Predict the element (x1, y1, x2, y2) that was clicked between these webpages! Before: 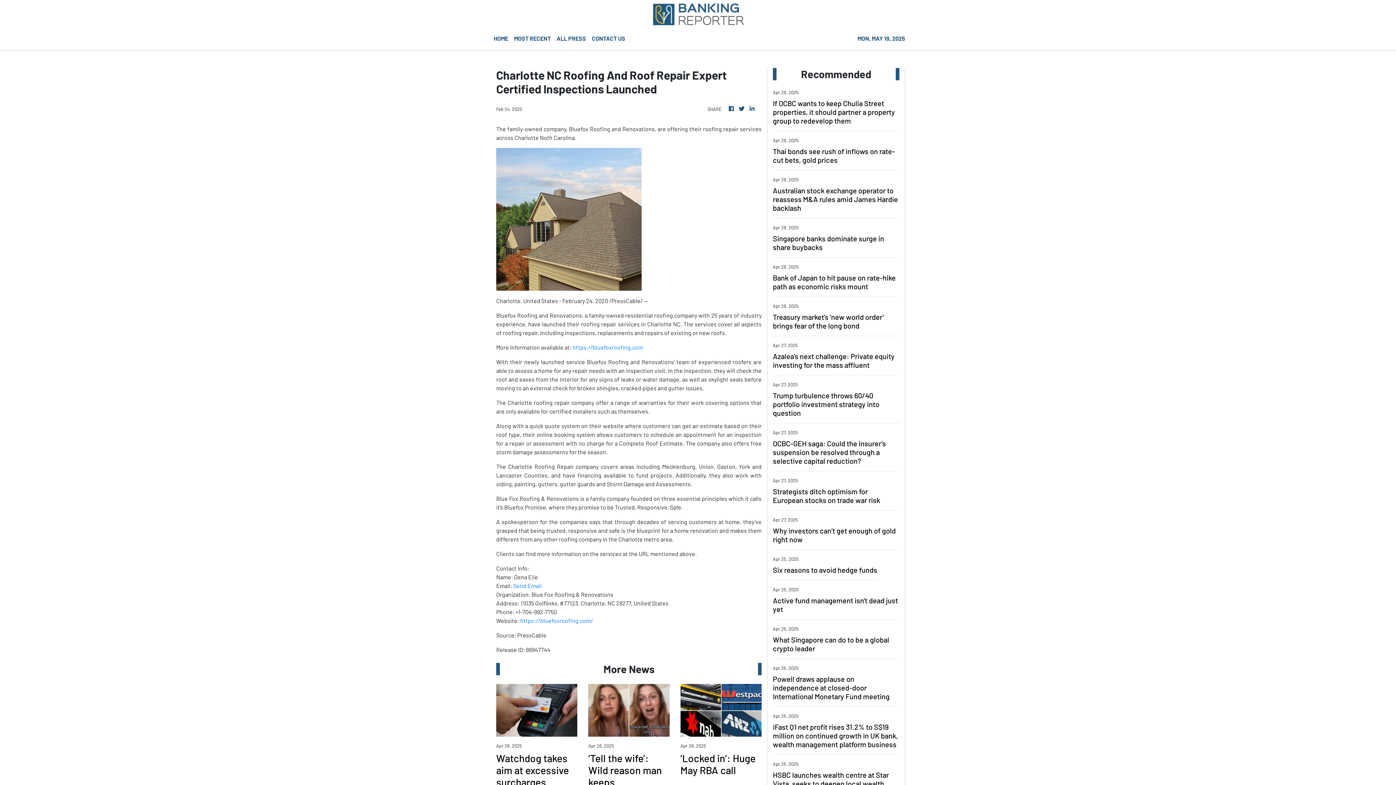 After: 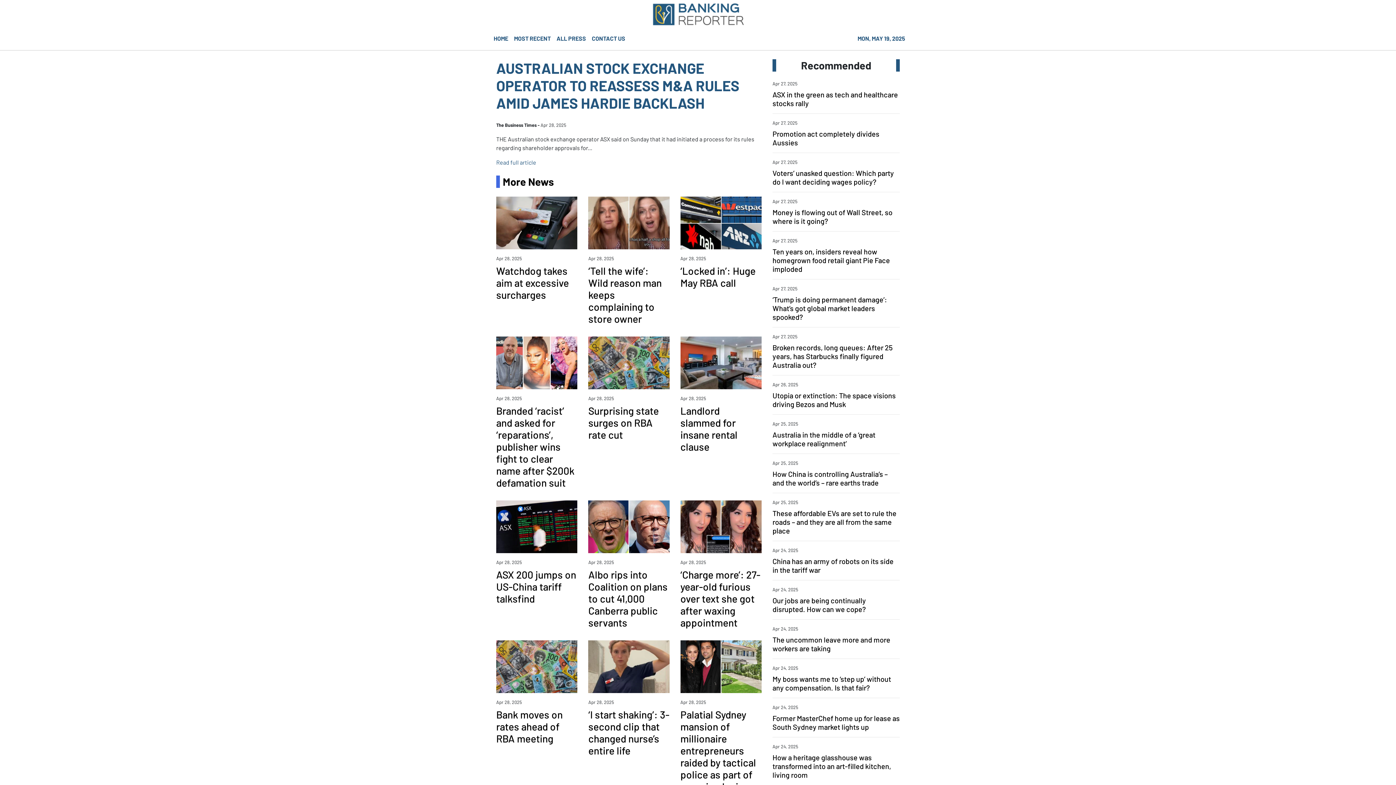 Action: label: Australian stock exchange operator to reassess M&A rules amid James Hardie backlash bbox: (773, 186, 899, 212)